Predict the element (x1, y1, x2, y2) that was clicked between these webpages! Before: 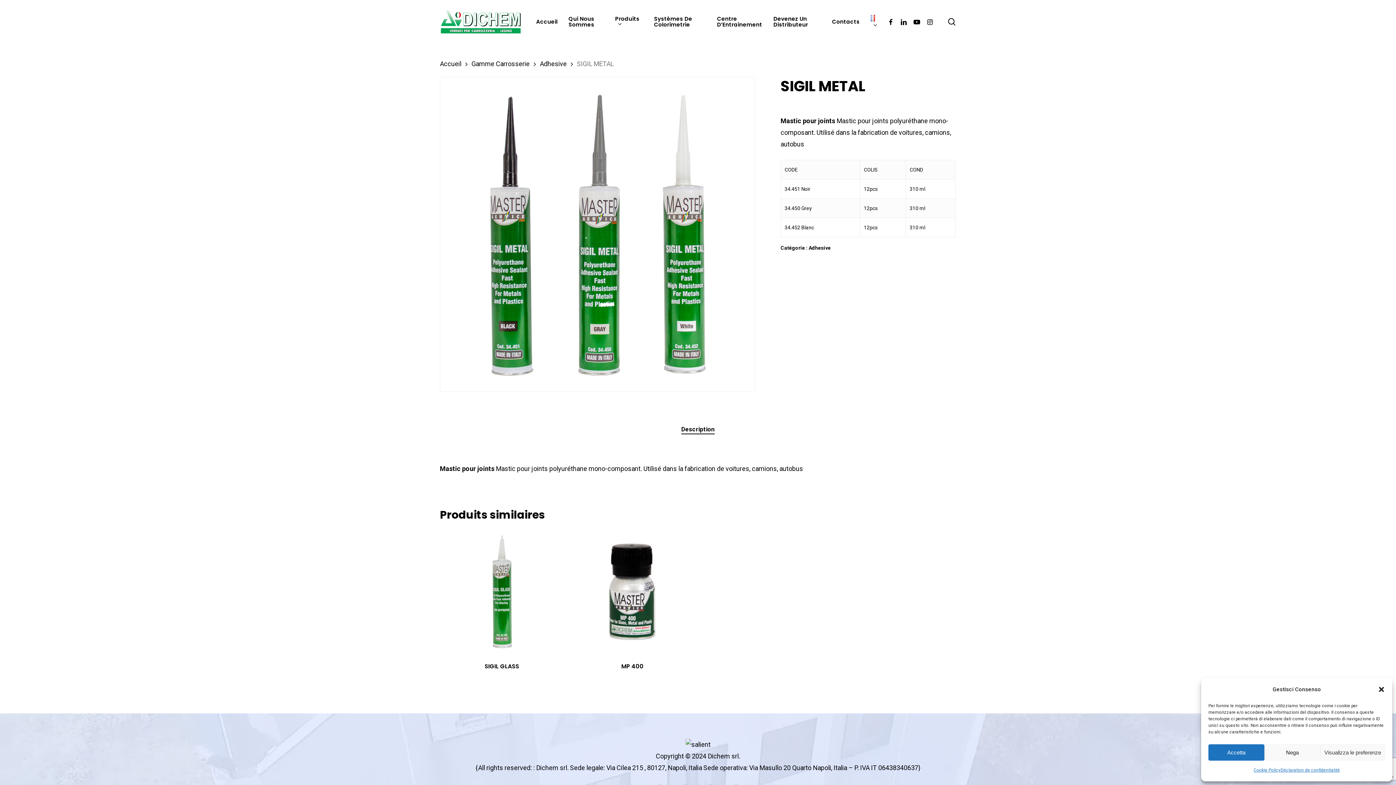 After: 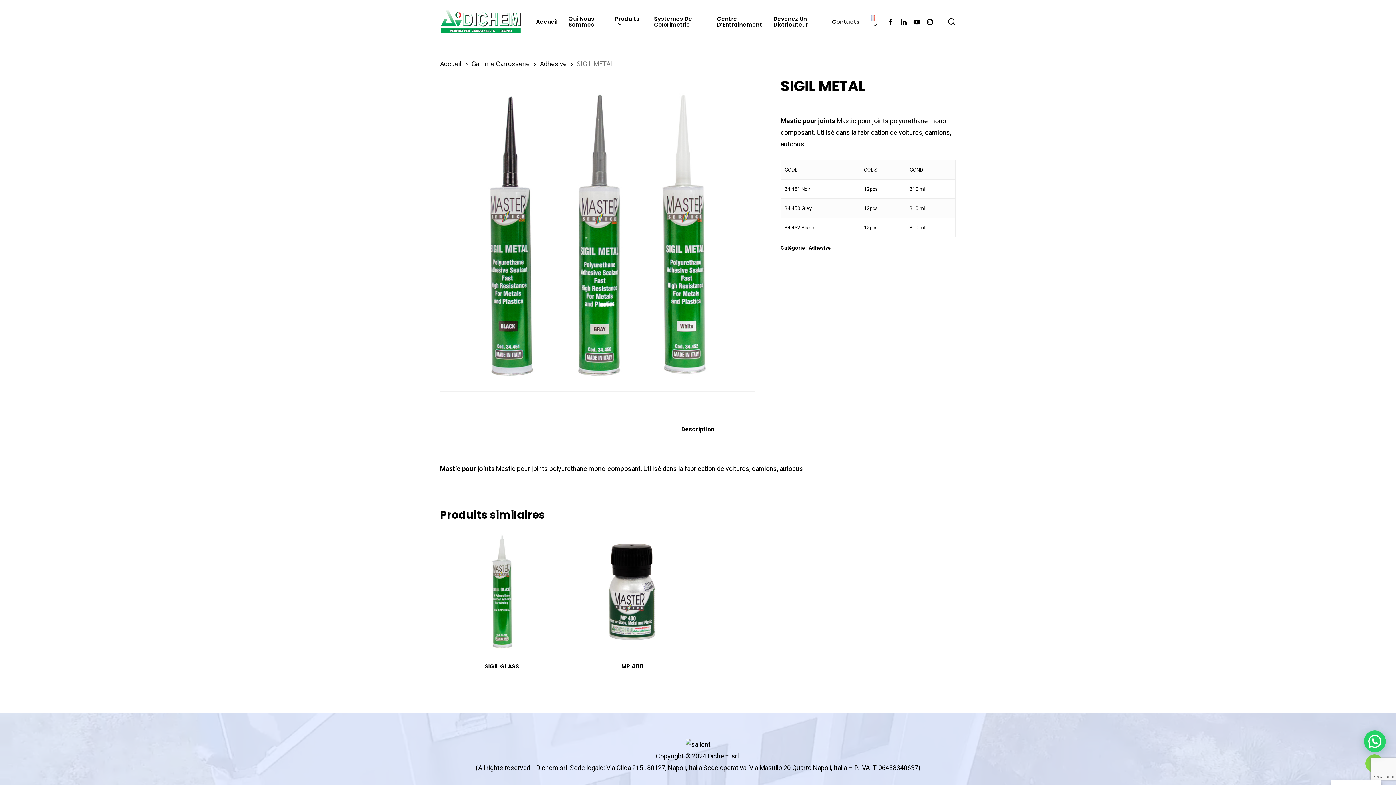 Action: bbox: (1208, 744, 1264, 761) label: Accetta